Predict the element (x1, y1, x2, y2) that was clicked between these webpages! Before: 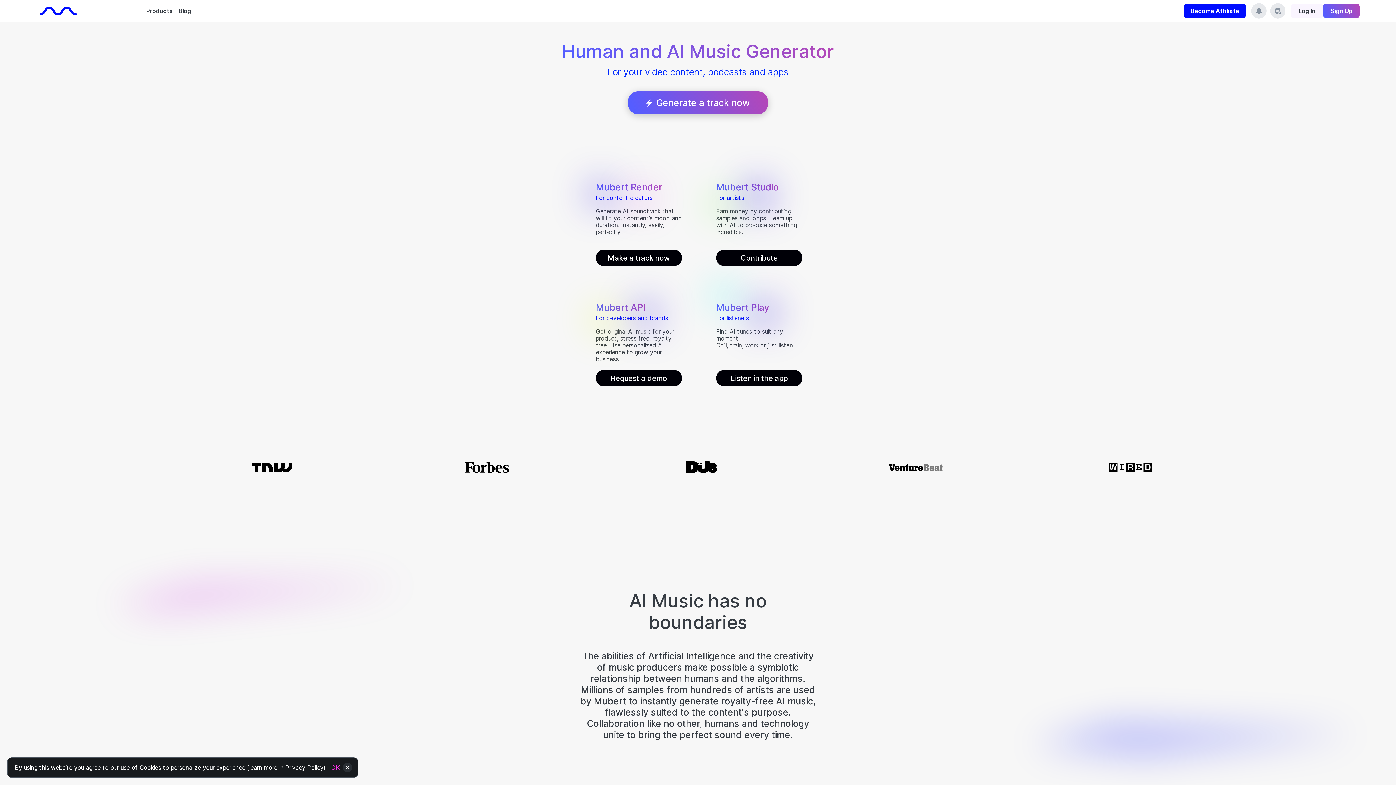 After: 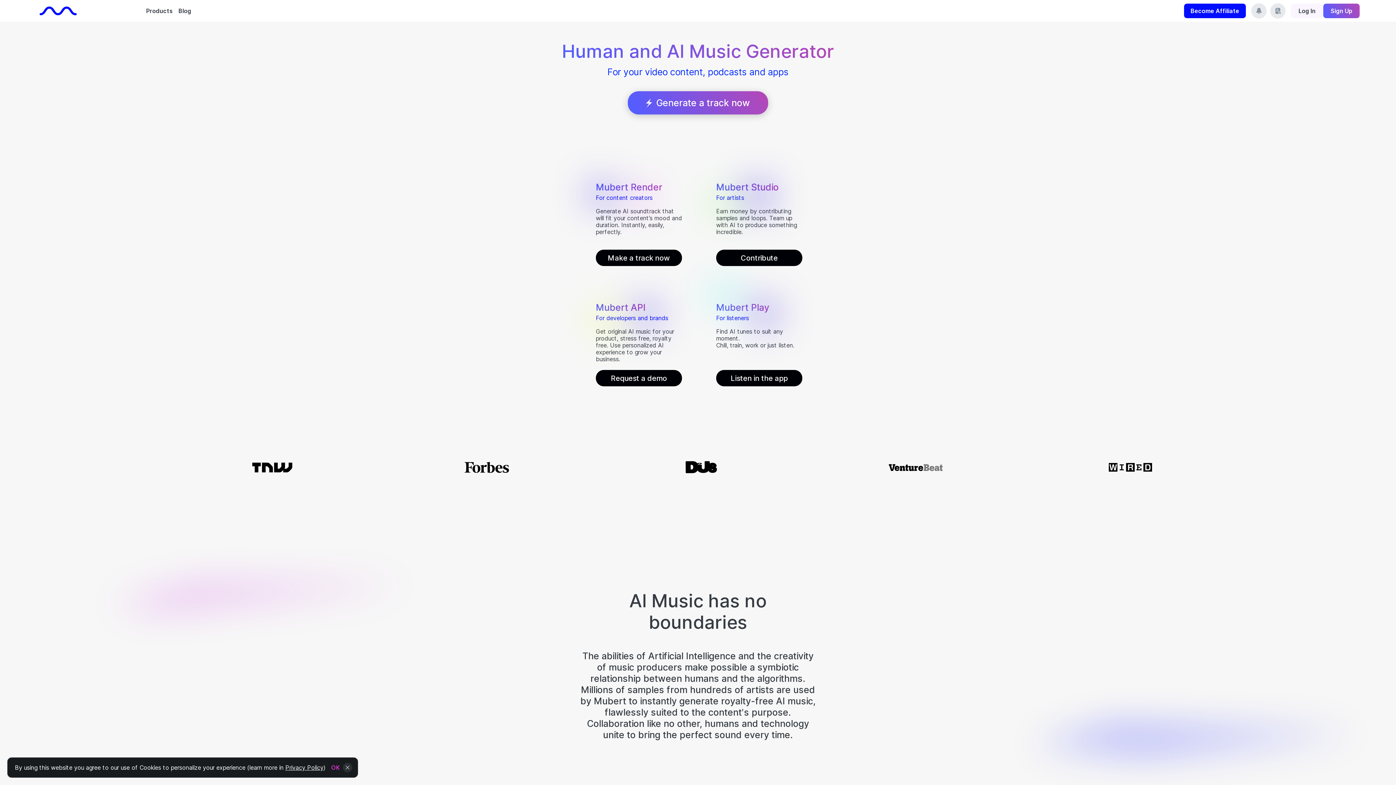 Action: label: Request a demo bbox: (596, 370, 682, 386)